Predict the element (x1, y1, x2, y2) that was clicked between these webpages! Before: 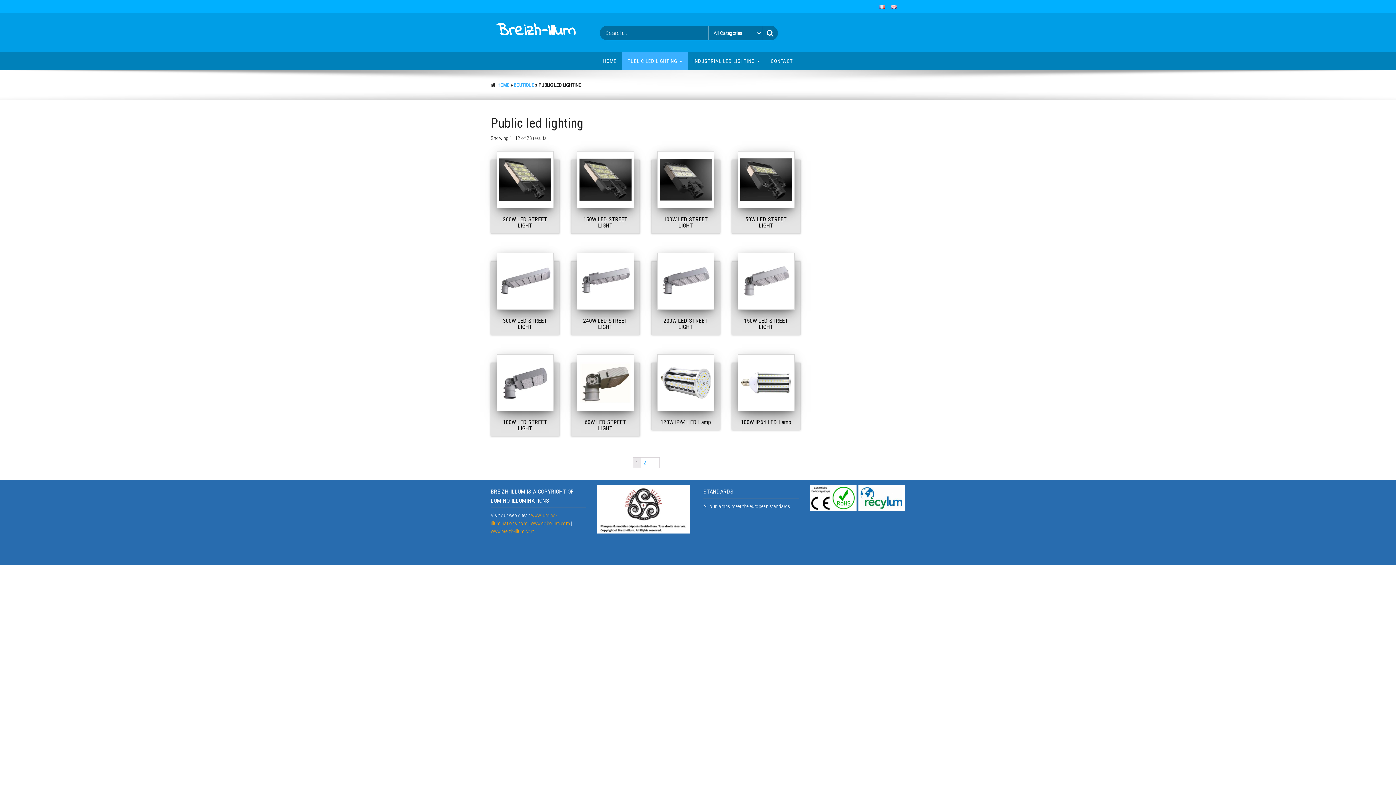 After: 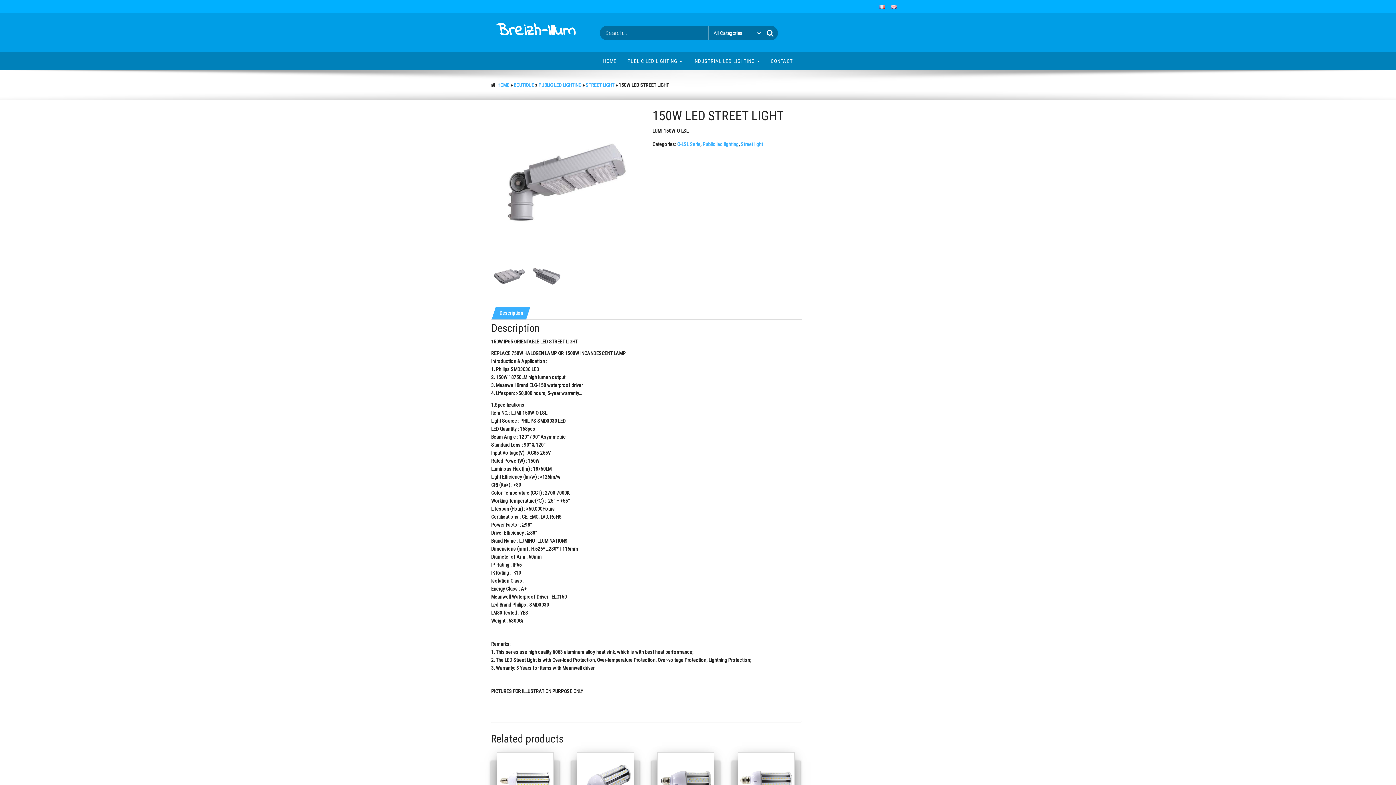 Action: bbox: (737, 252, 794, 333) label: 150W LED STREET LIGHT